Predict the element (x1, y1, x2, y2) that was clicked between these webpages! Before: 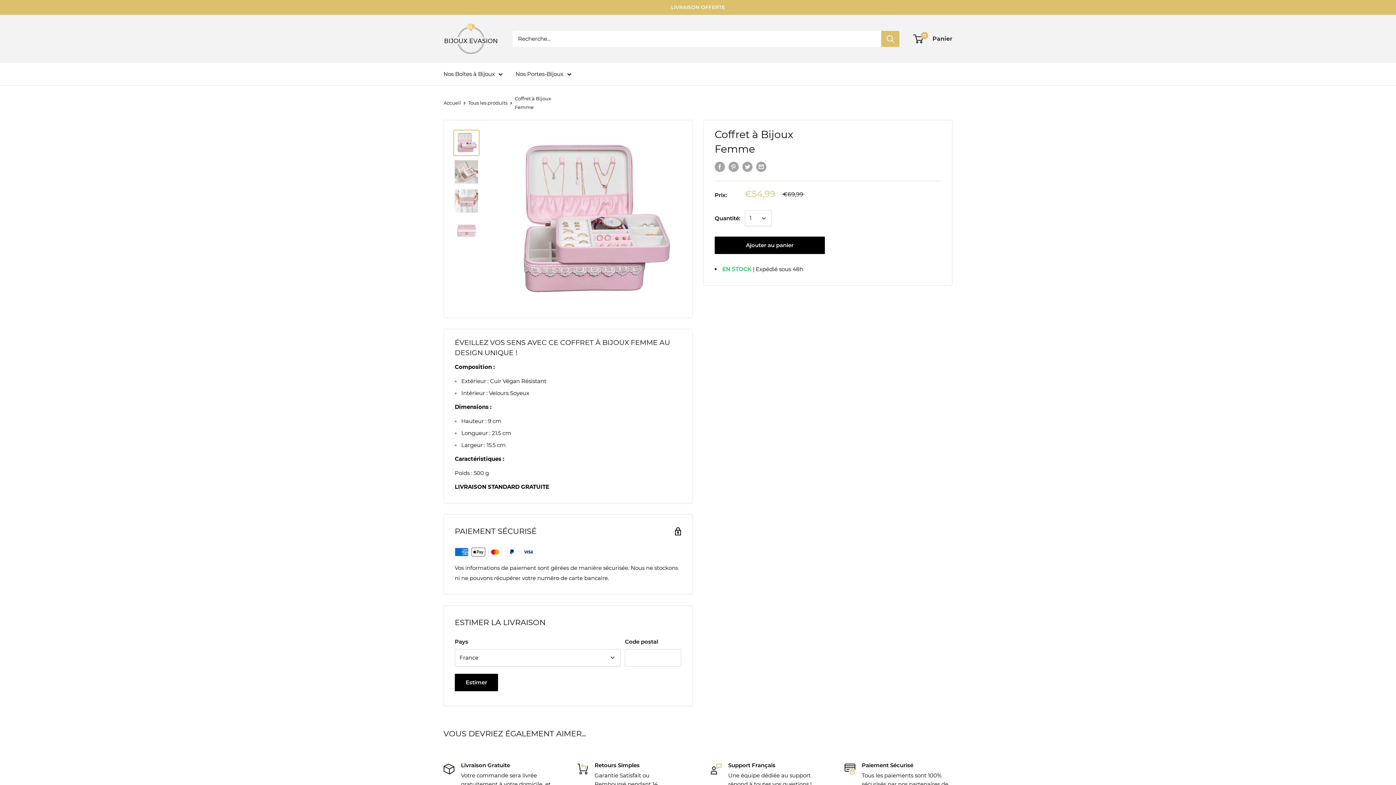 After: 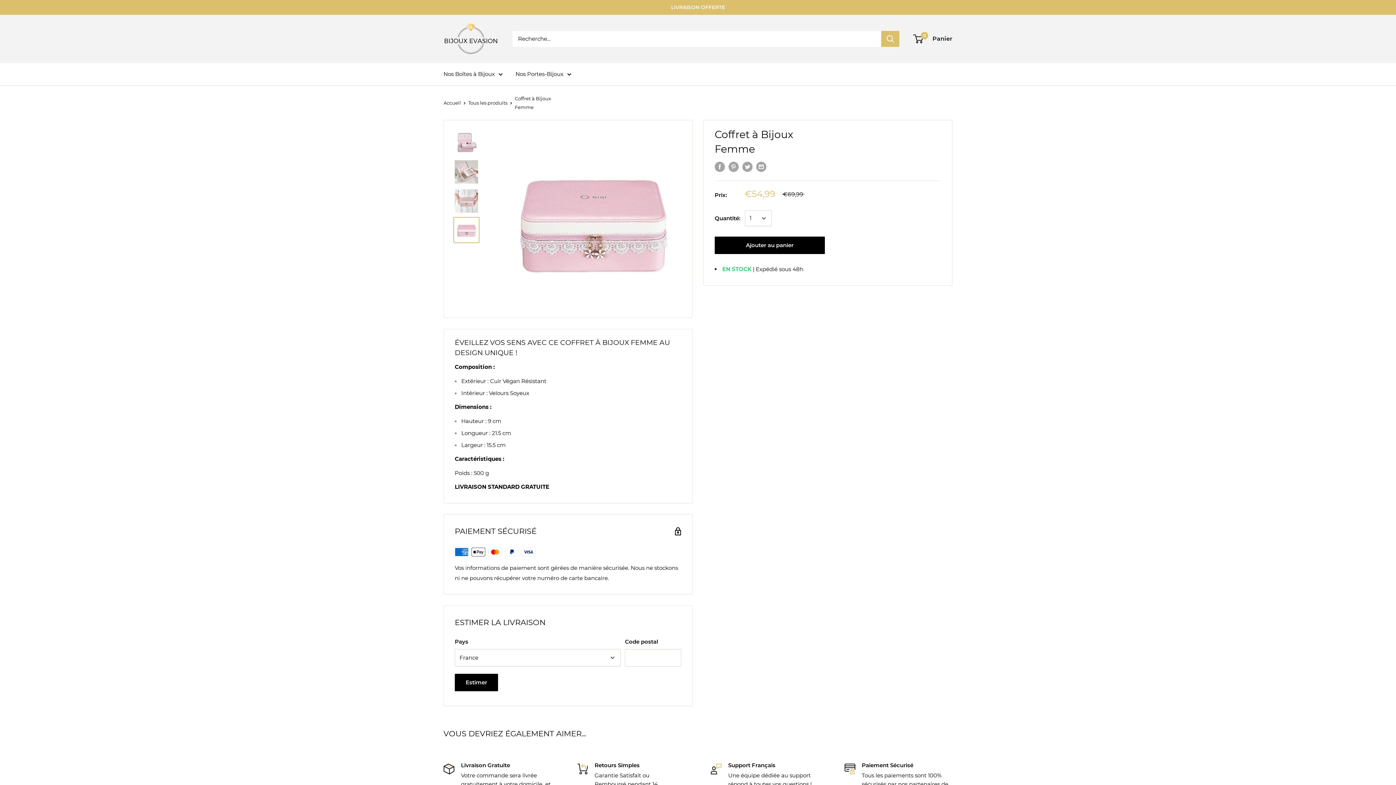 Action: bbox: (453, 216, 479, 243)